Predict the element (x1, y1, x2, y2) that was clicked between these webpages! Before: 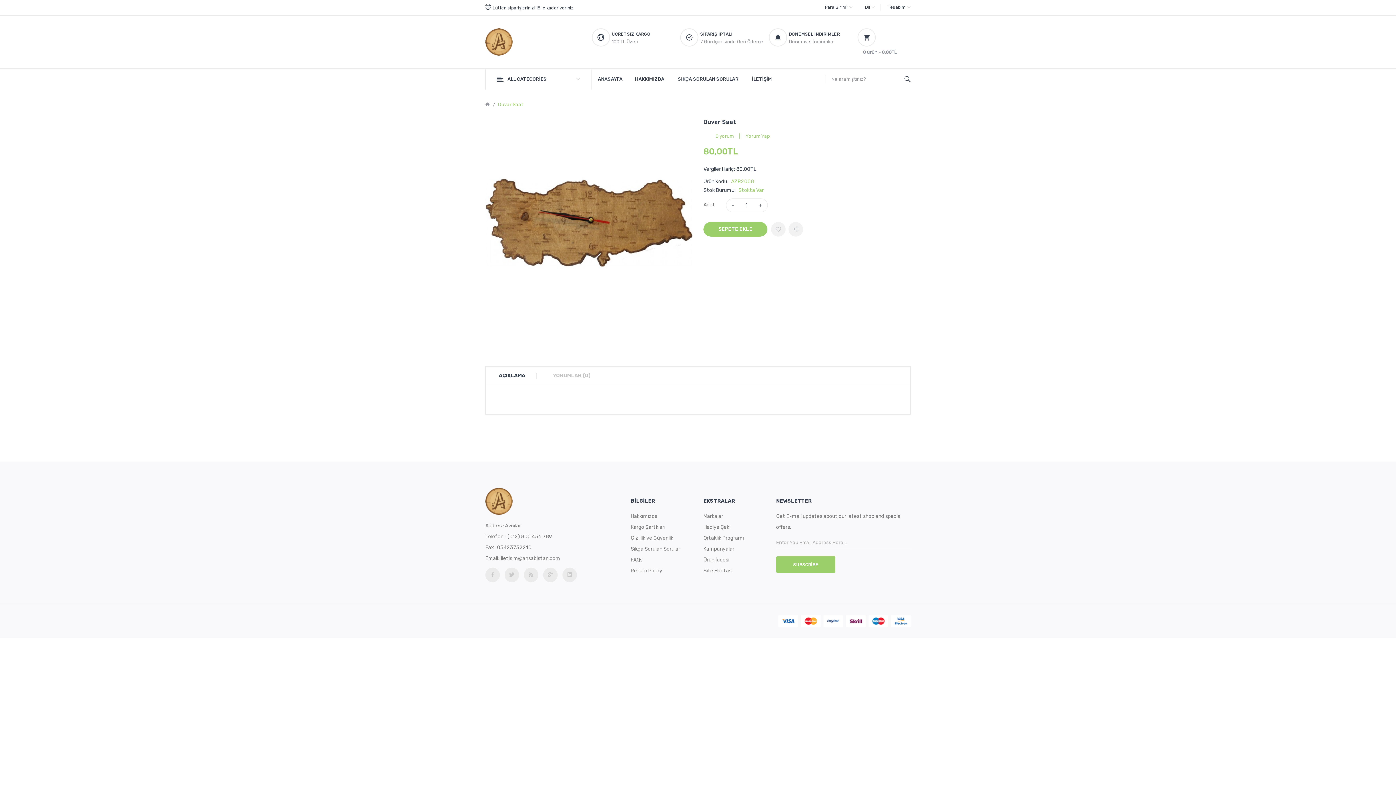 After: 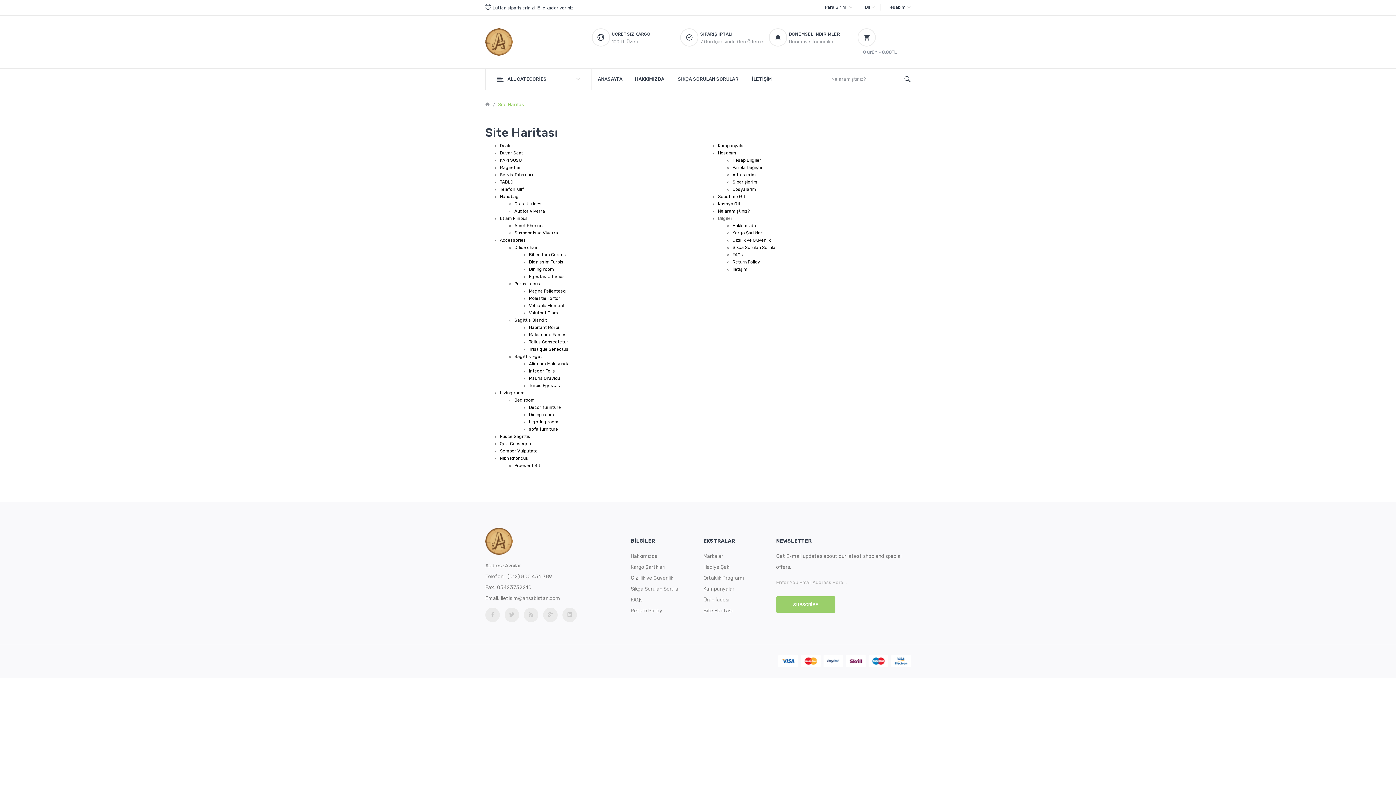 Action: label: Site Haritası bbox: (703, 568, 732, 574)